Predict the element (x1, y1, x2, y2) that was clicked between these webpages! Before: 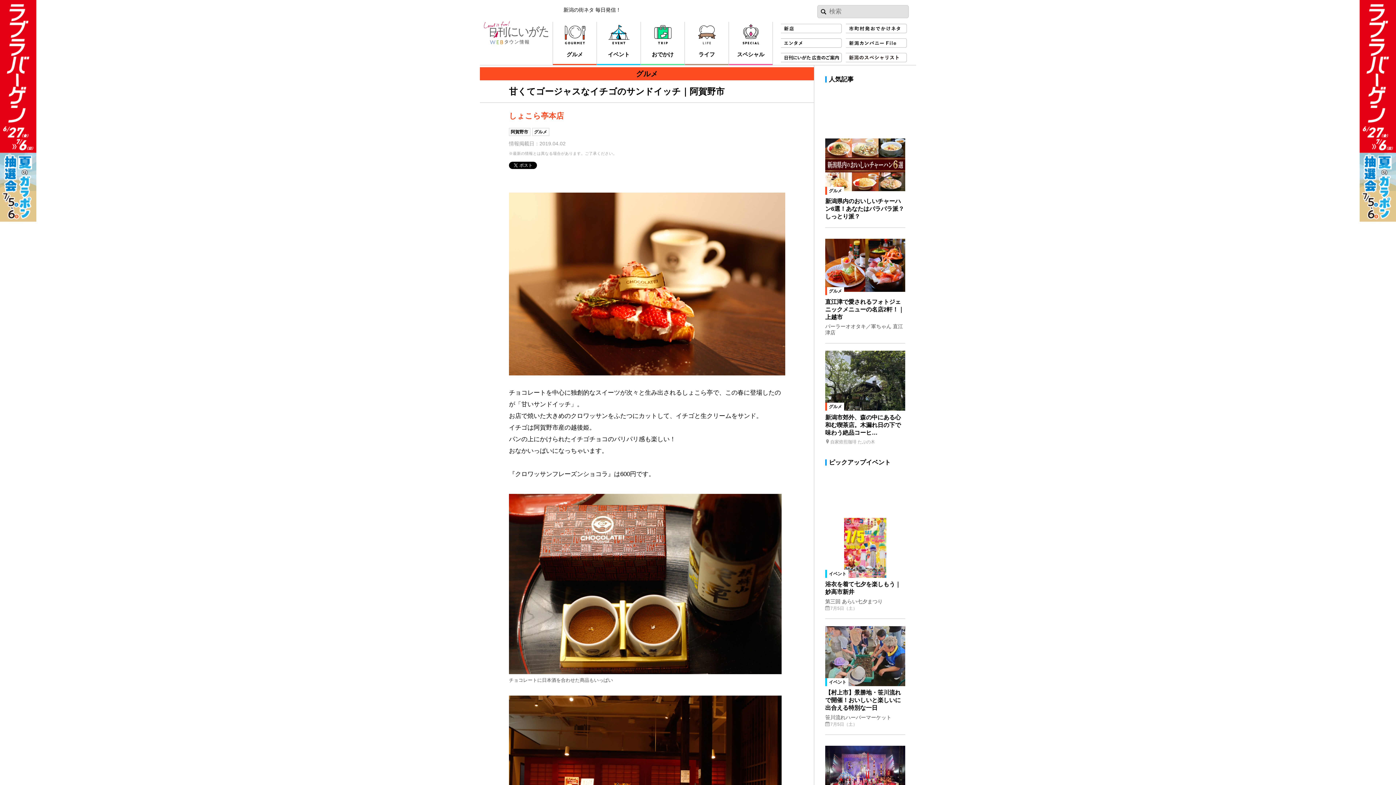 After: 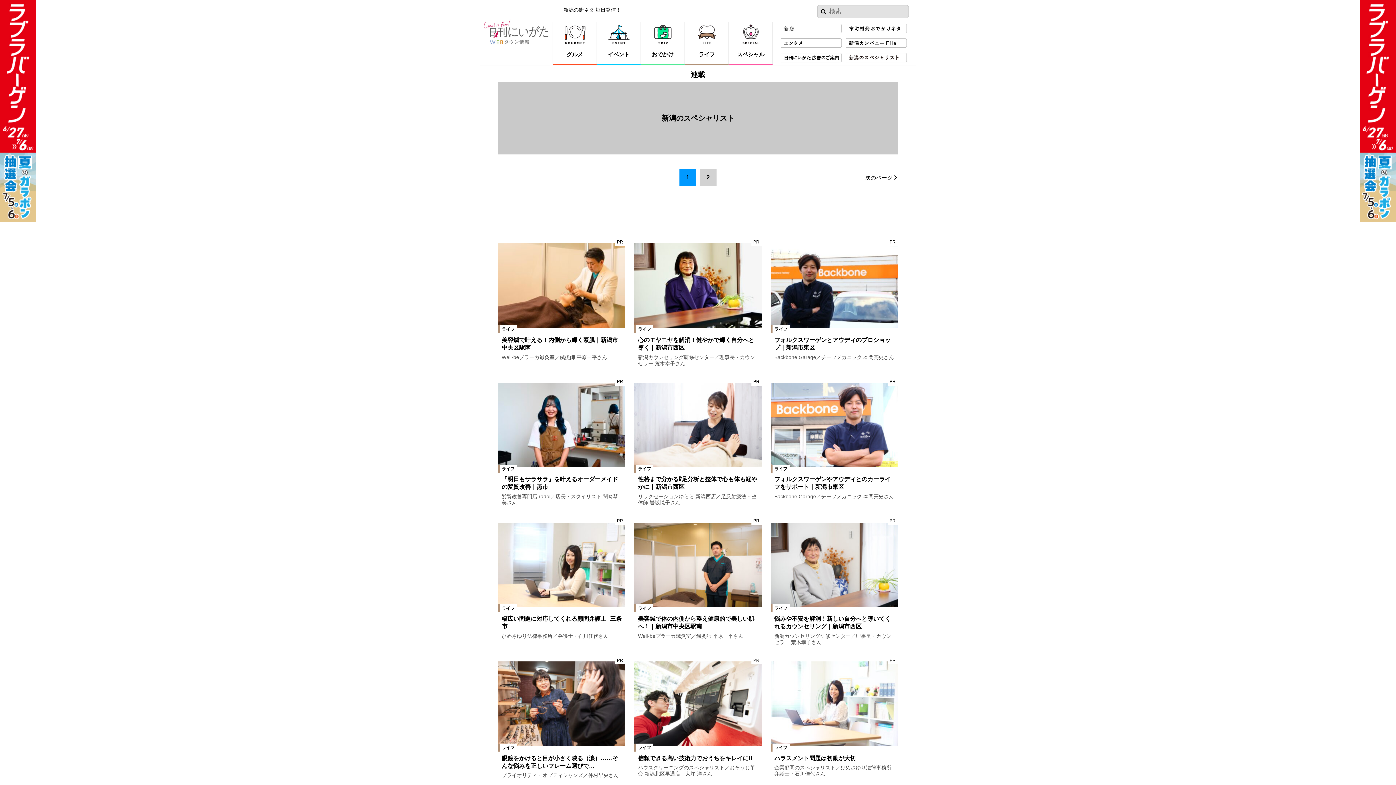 Action: bbox: (846, 51, 909, 63)